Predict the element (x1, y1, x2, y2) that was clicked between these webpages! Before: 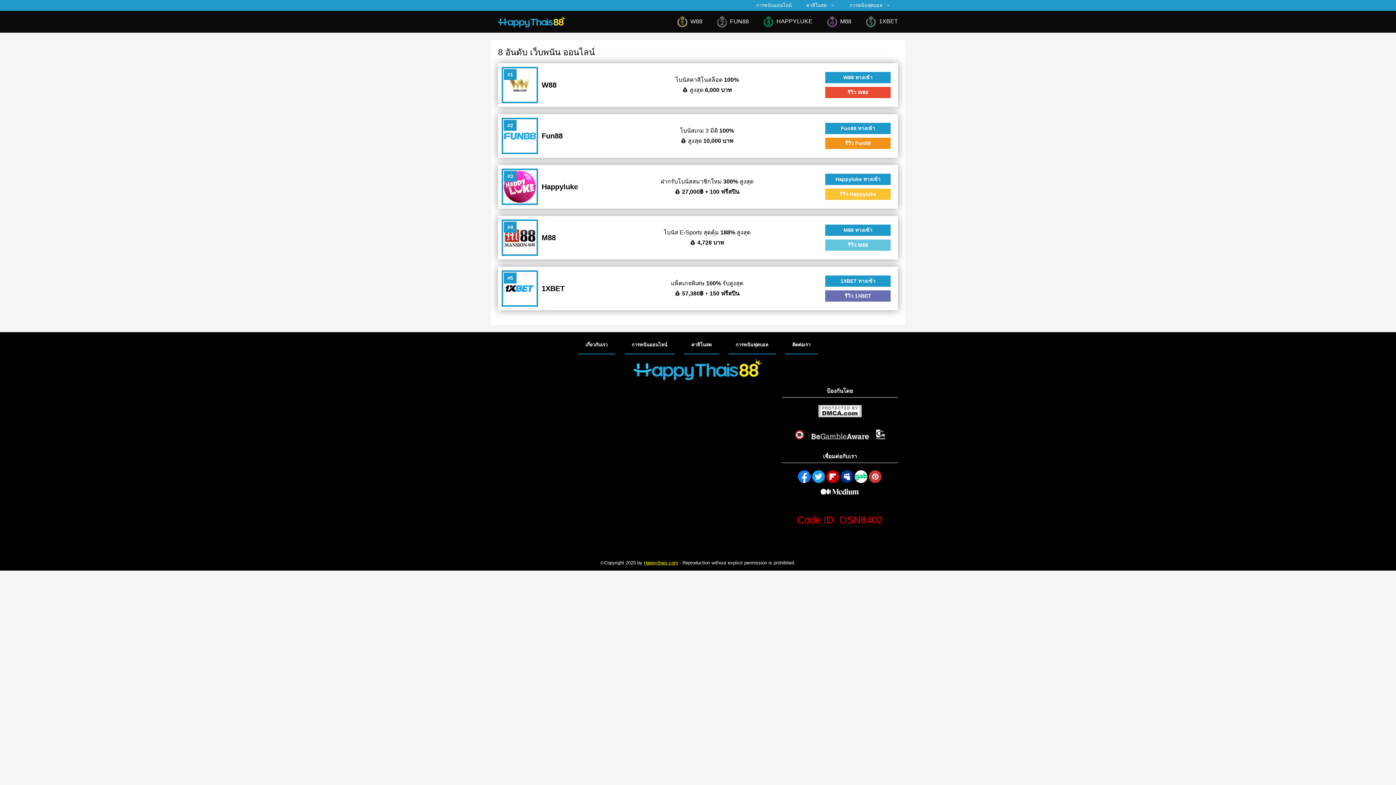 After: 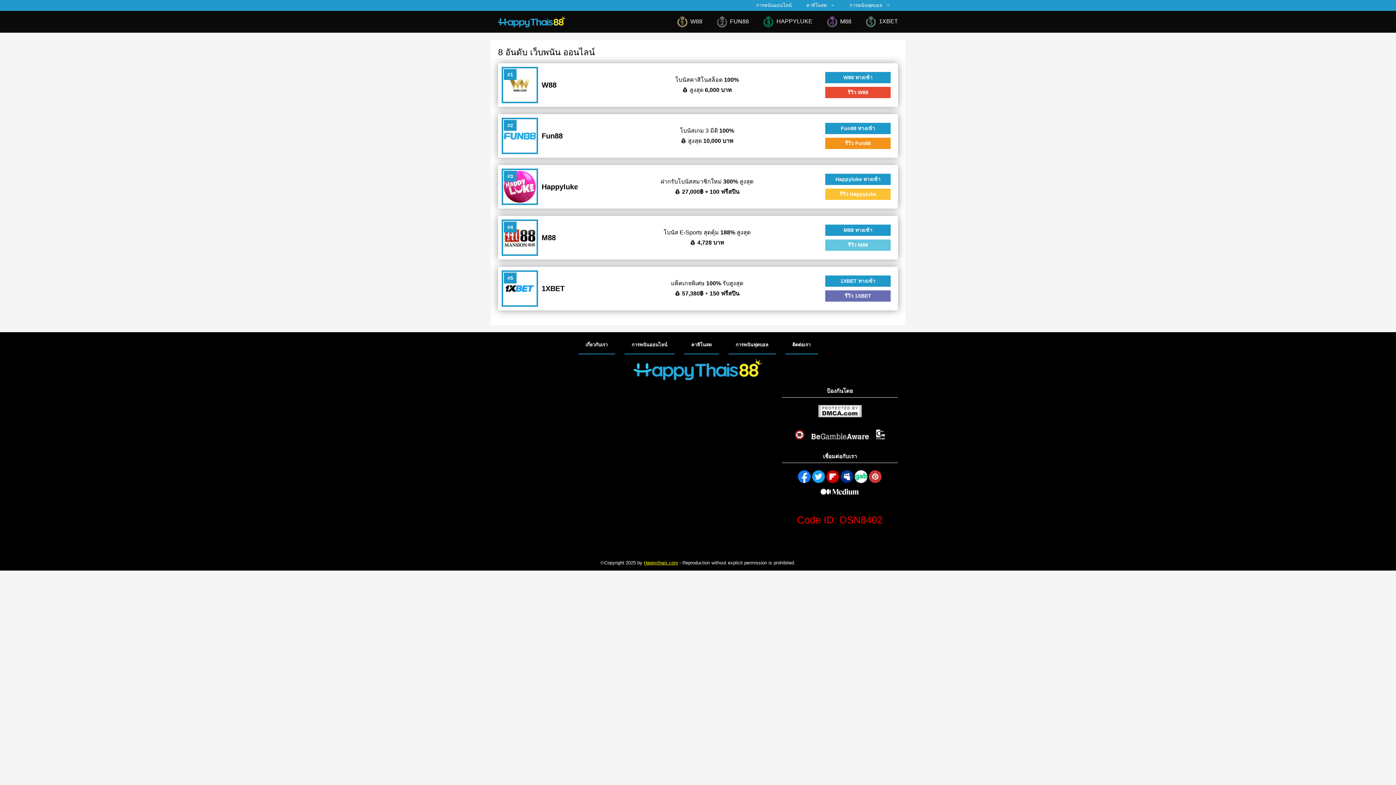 Action: bbox: (825, 275, 890, 286) label: 1XBET ทางเข้า